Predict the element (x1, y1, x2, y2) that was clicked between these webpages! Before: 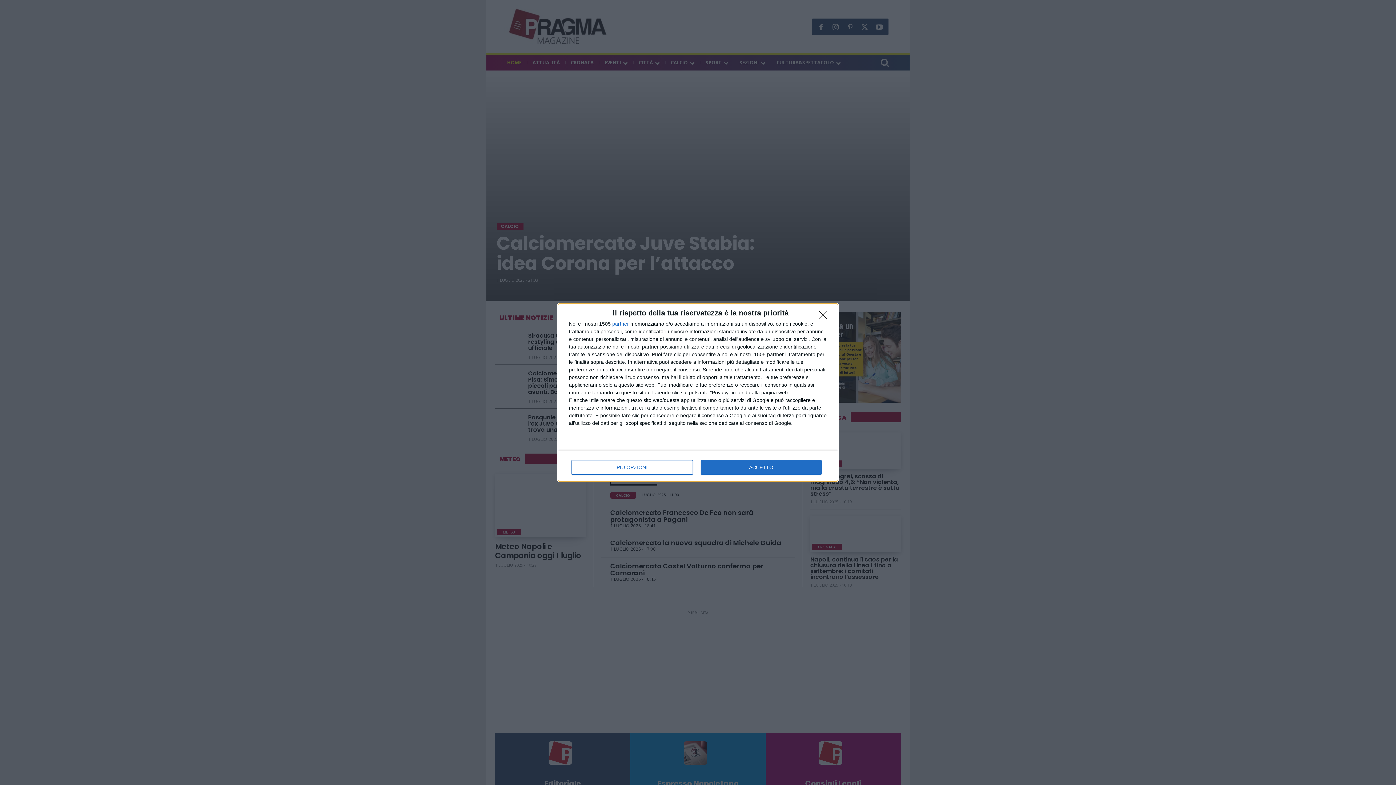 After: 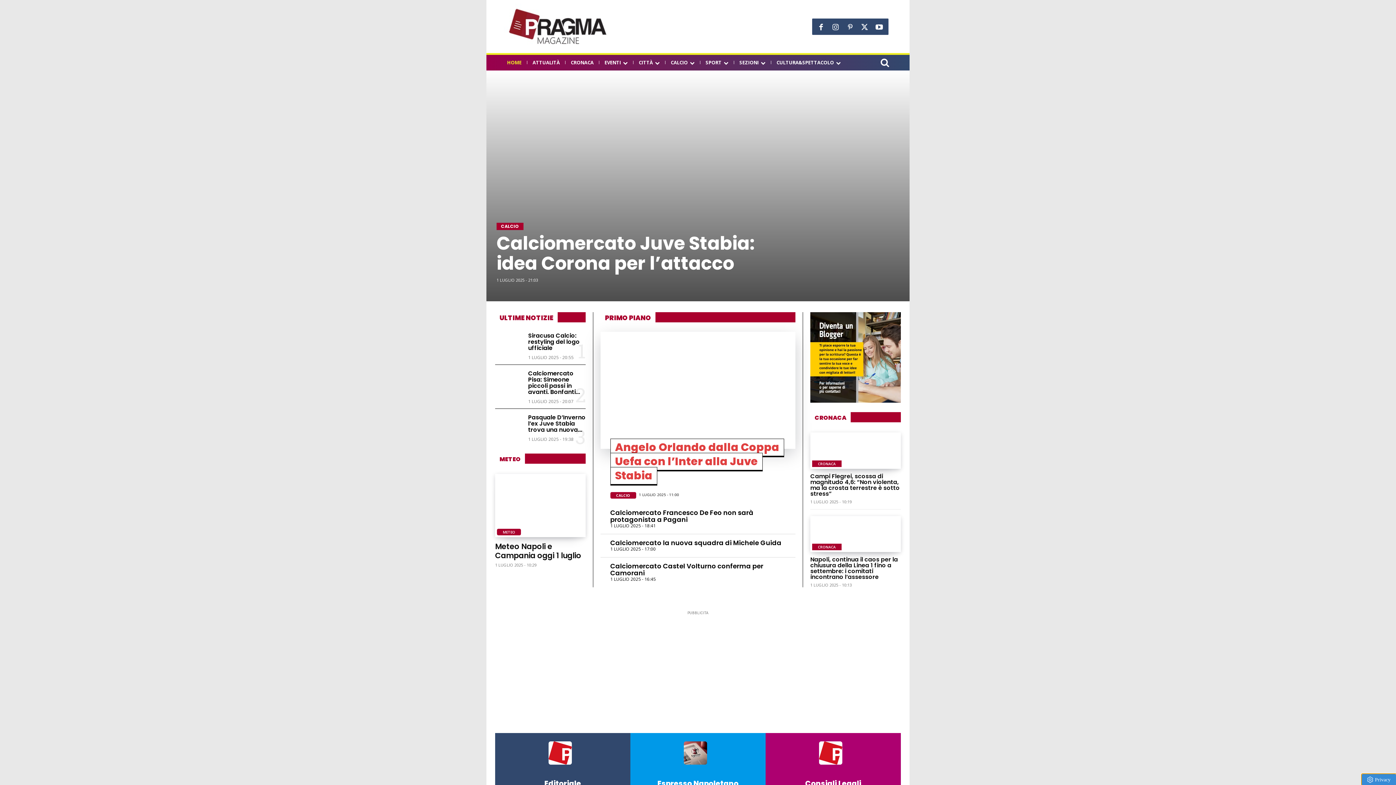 Action: label: ACCETTO bbox: (700, 460, 821, 474)